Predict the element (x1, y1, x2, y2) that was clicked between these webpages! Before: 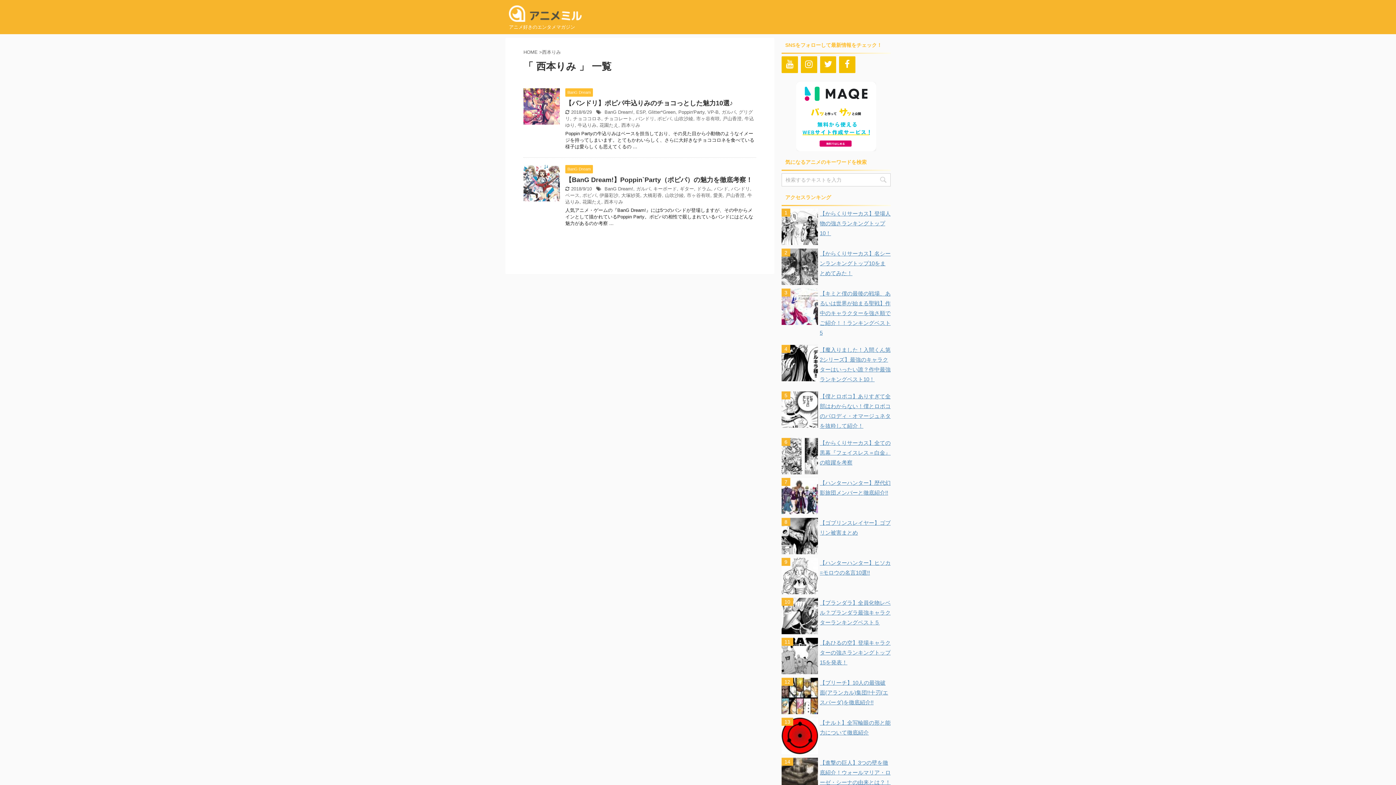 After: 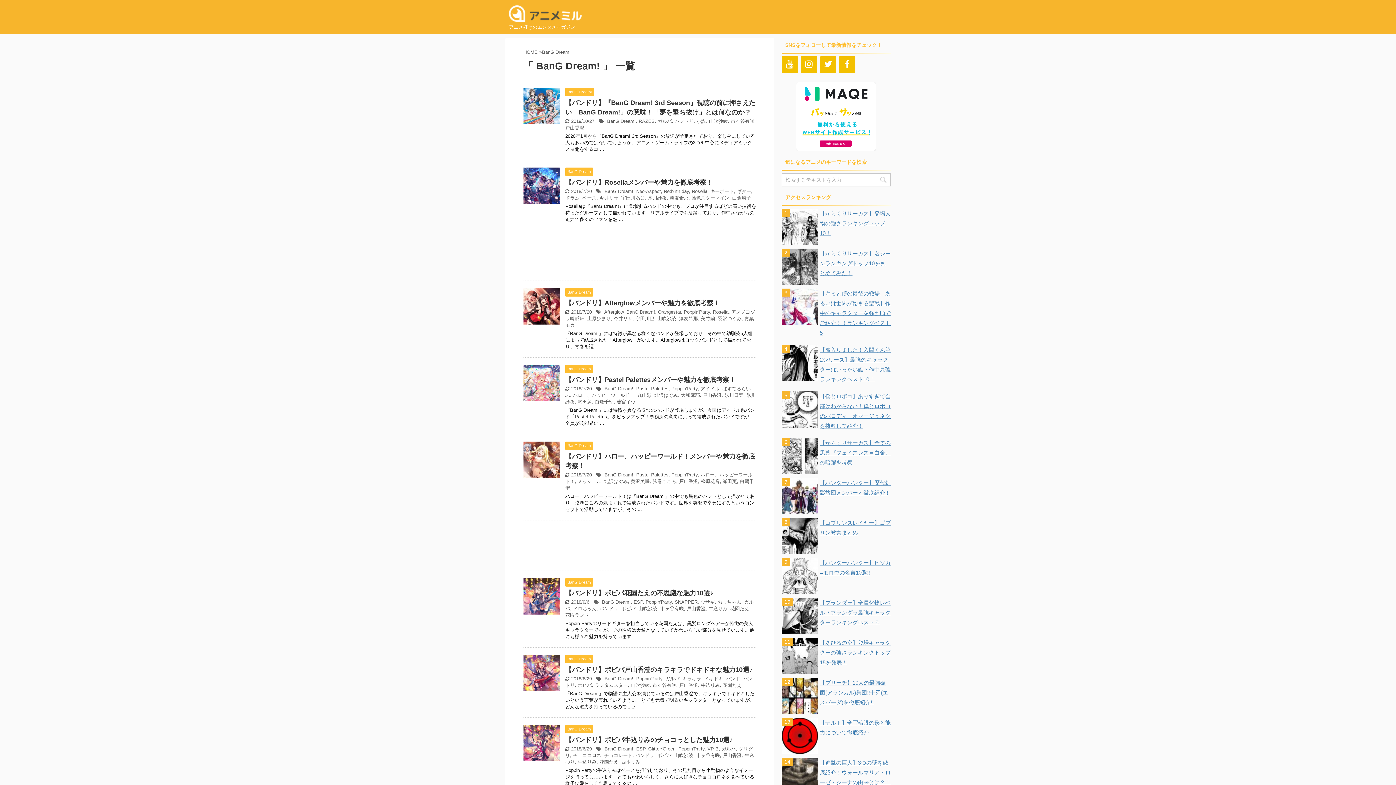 Action: label: BanG Dream! bbox: (604, 109, 633, 114)